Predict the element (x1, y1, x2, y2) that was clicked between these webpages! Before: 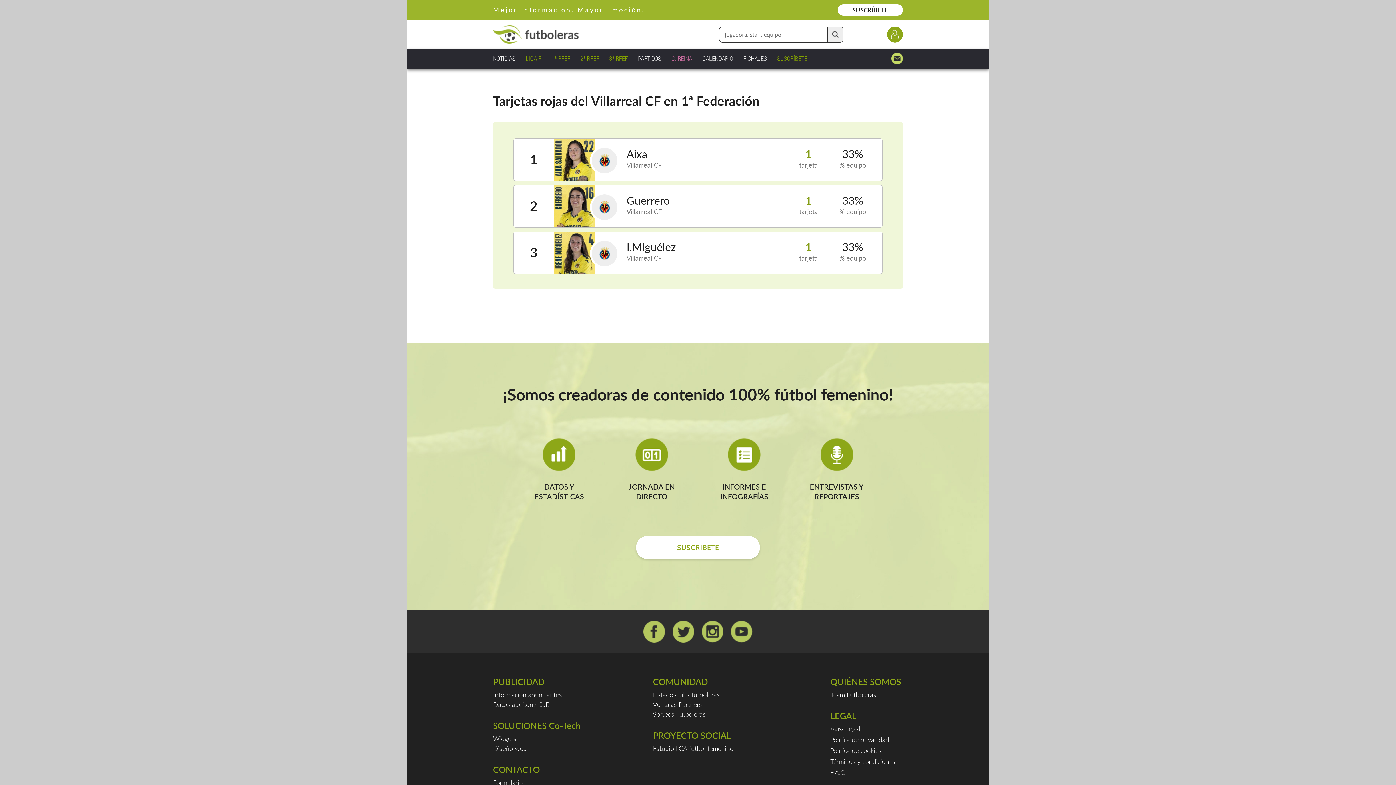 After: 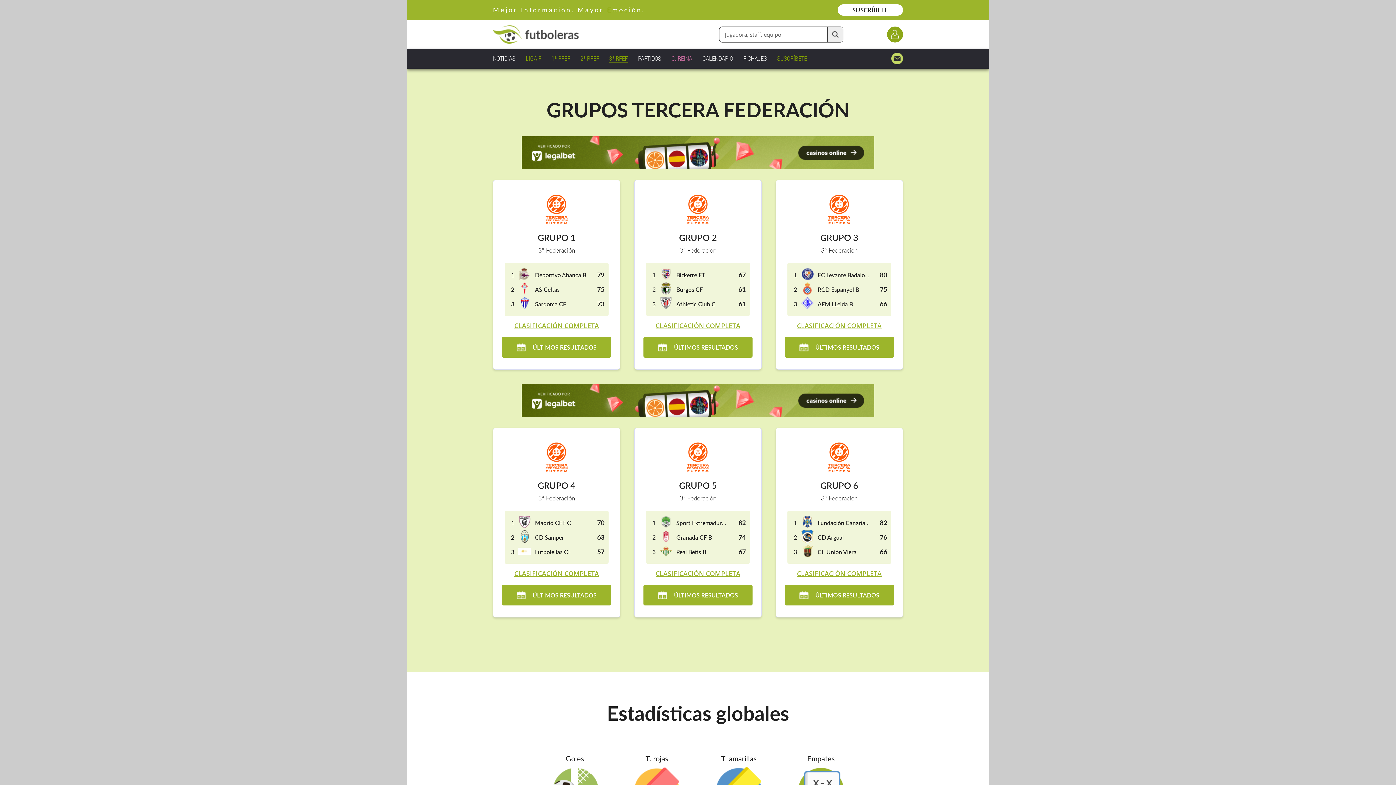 Action: label: 3ª RFEF bbox: (609, 52, 627, 64)